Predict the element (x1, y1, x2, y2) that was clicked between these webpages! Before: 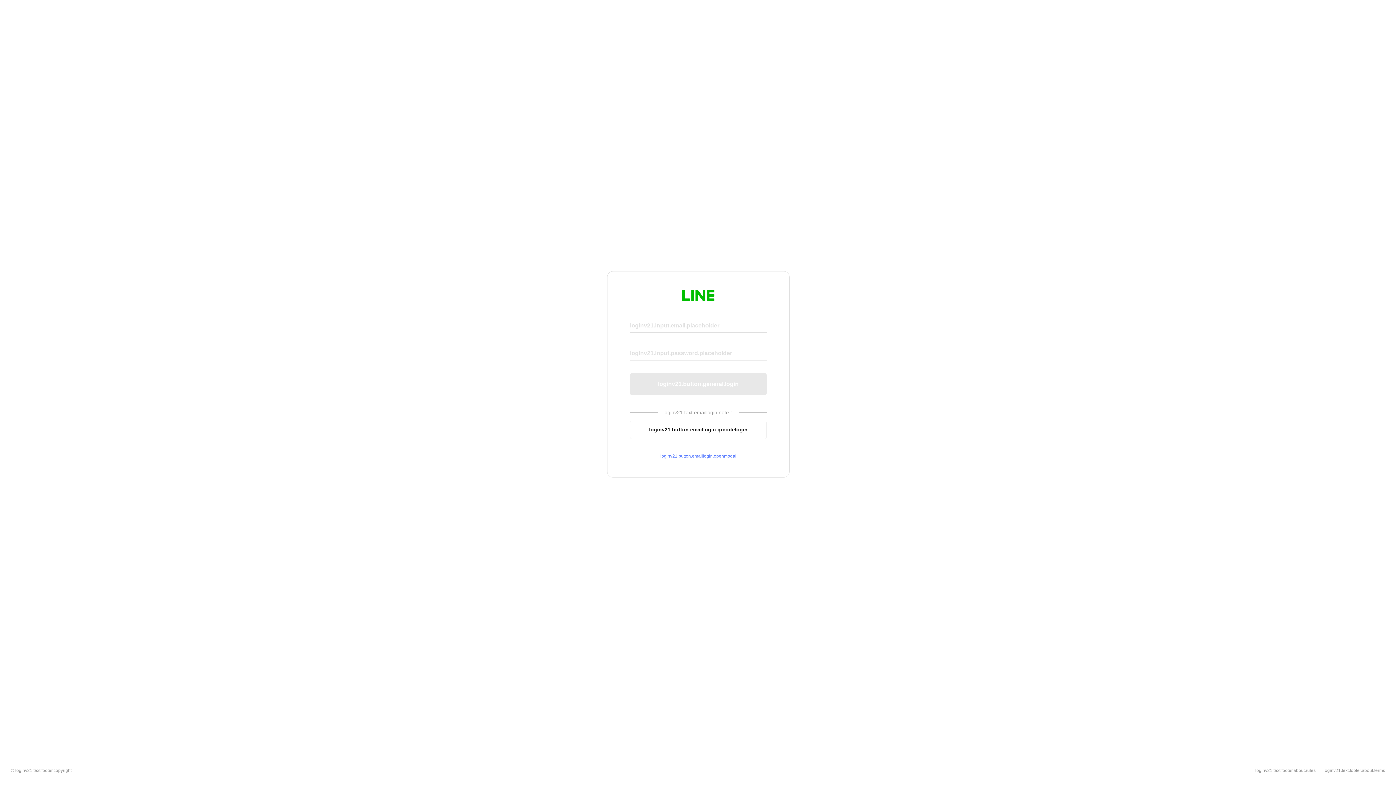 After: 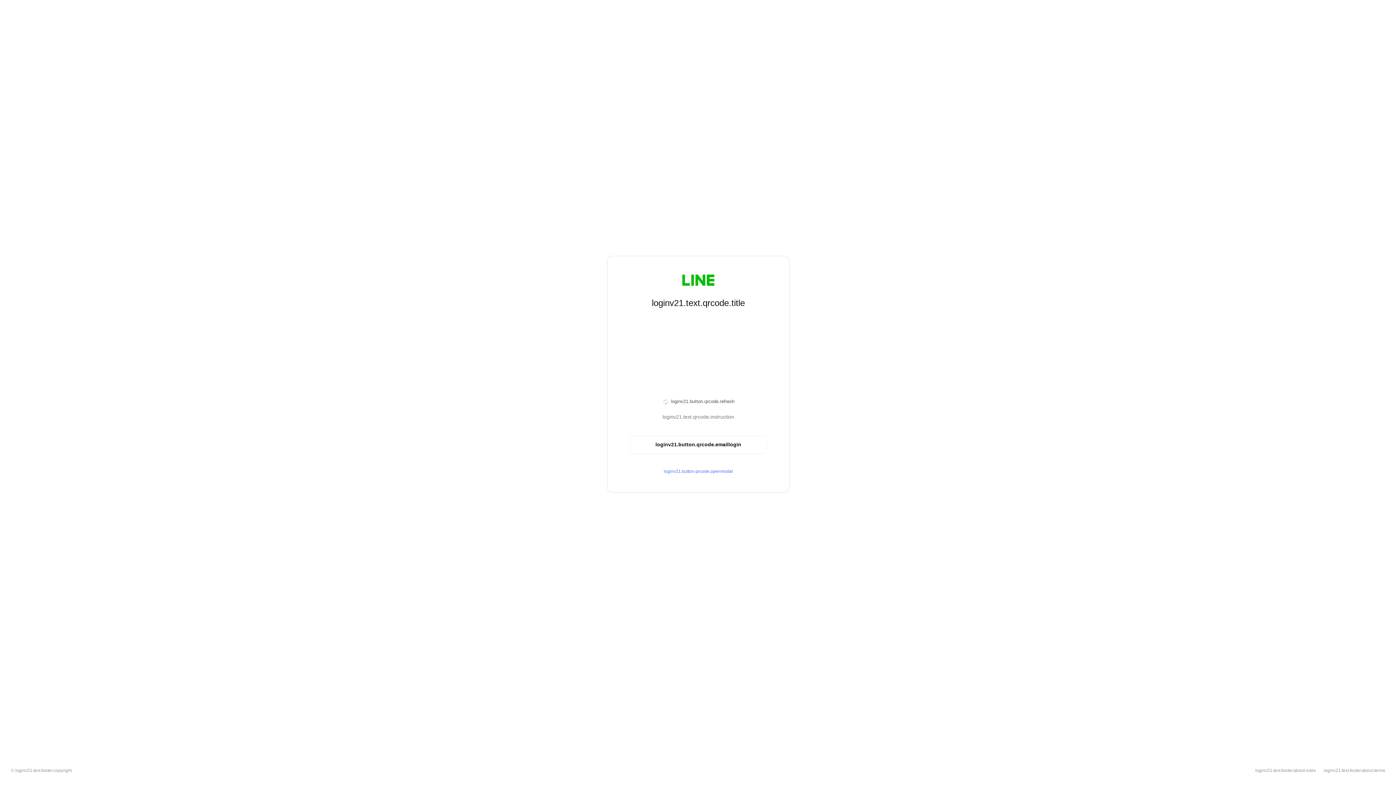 Action: label: loginv21.button.emaillogin.qrcodelogin bbox: (630, 420, 766, 439)